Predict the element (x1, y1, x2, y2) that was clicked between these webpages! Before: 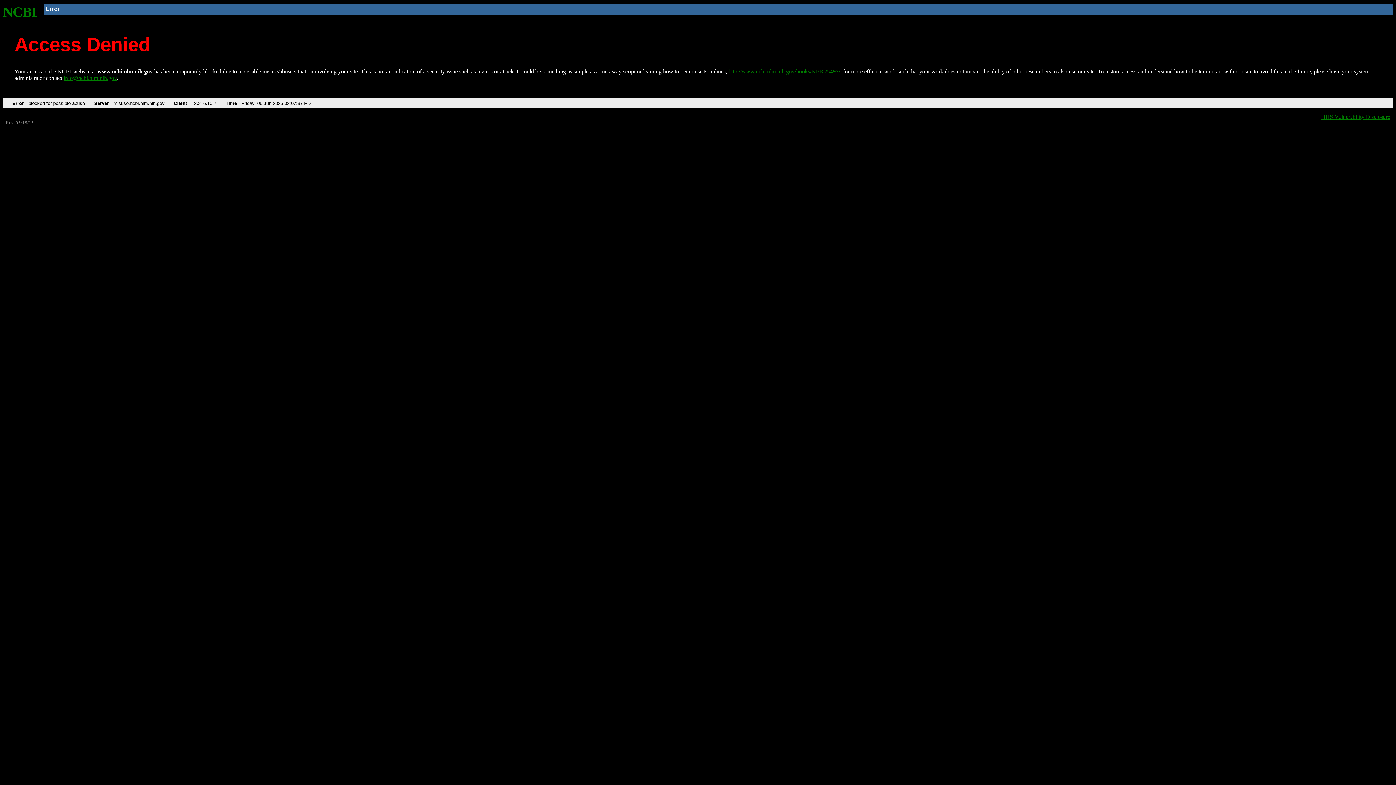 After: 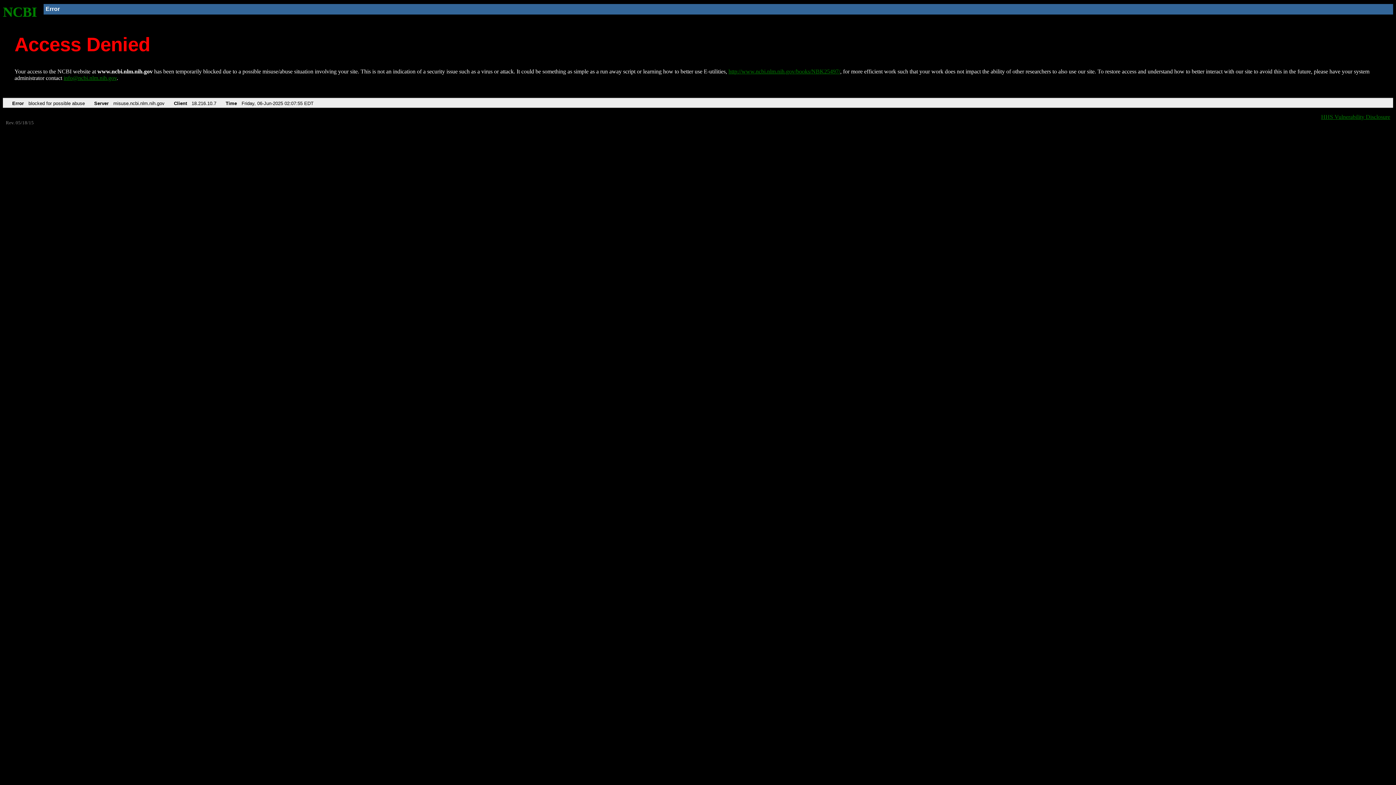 Action: label: http://www.ncbi.nlm.nih.gov/books/NBK25497/ bbox: (728, 68, 840, 74)